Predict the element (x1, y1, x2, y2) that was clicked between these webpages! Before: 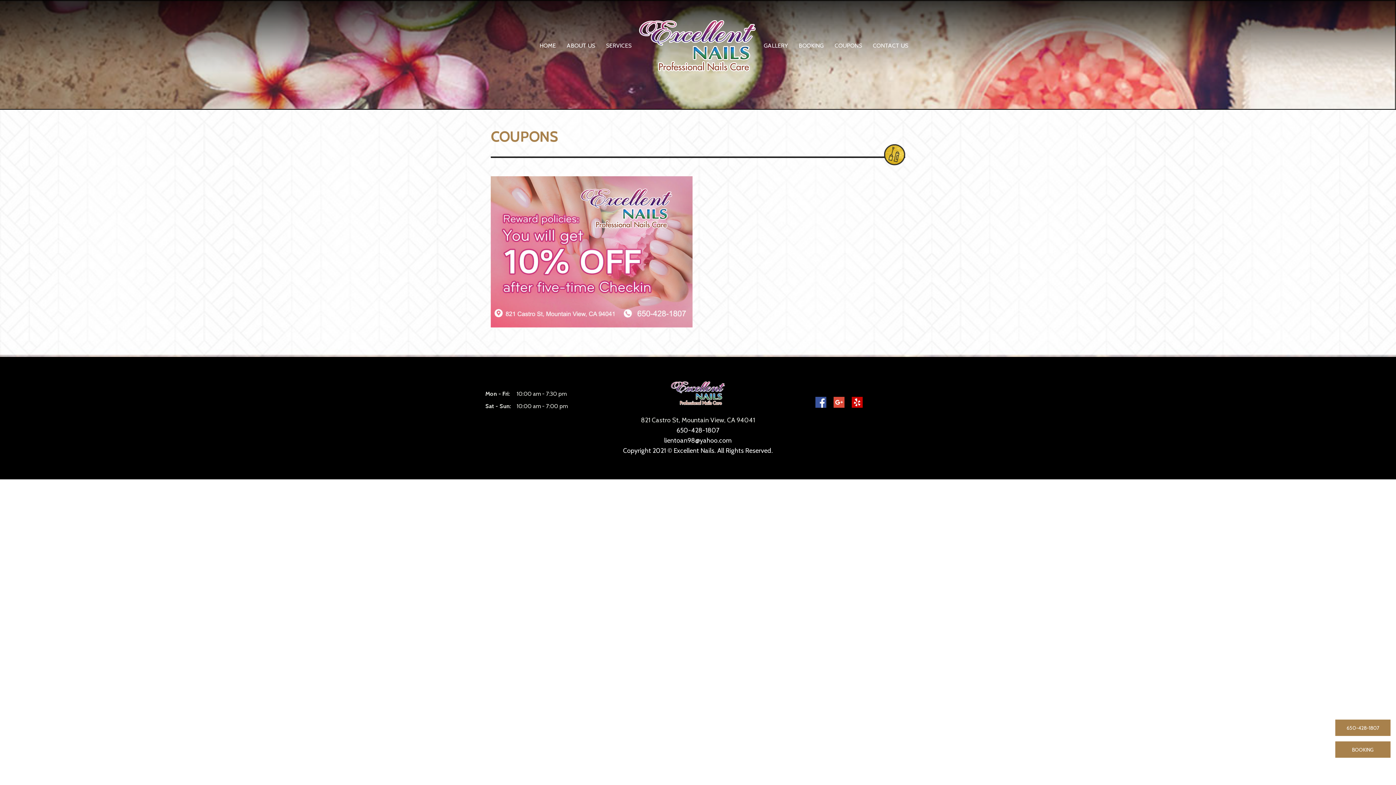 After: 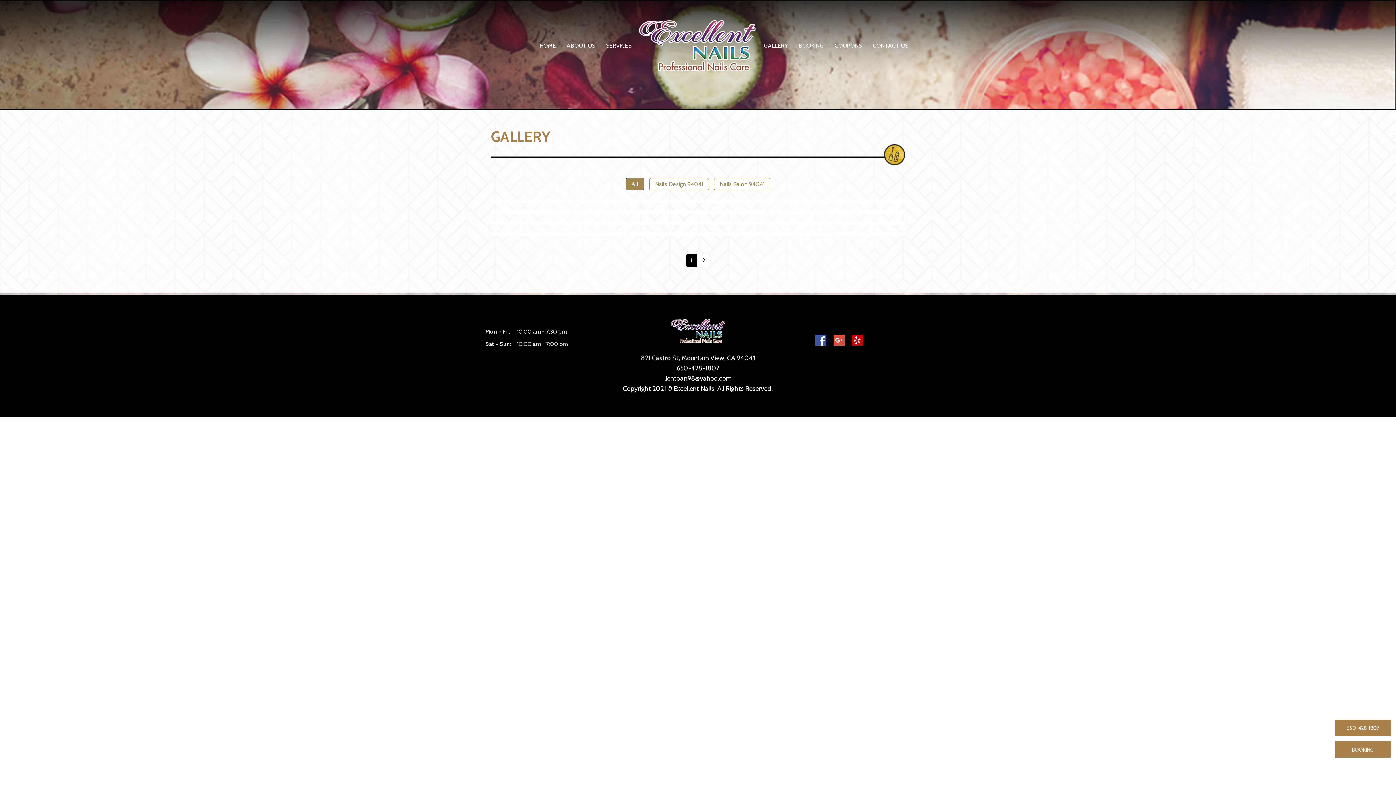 Action: bbox: (758, 36, 793, 55) label: GALLERY